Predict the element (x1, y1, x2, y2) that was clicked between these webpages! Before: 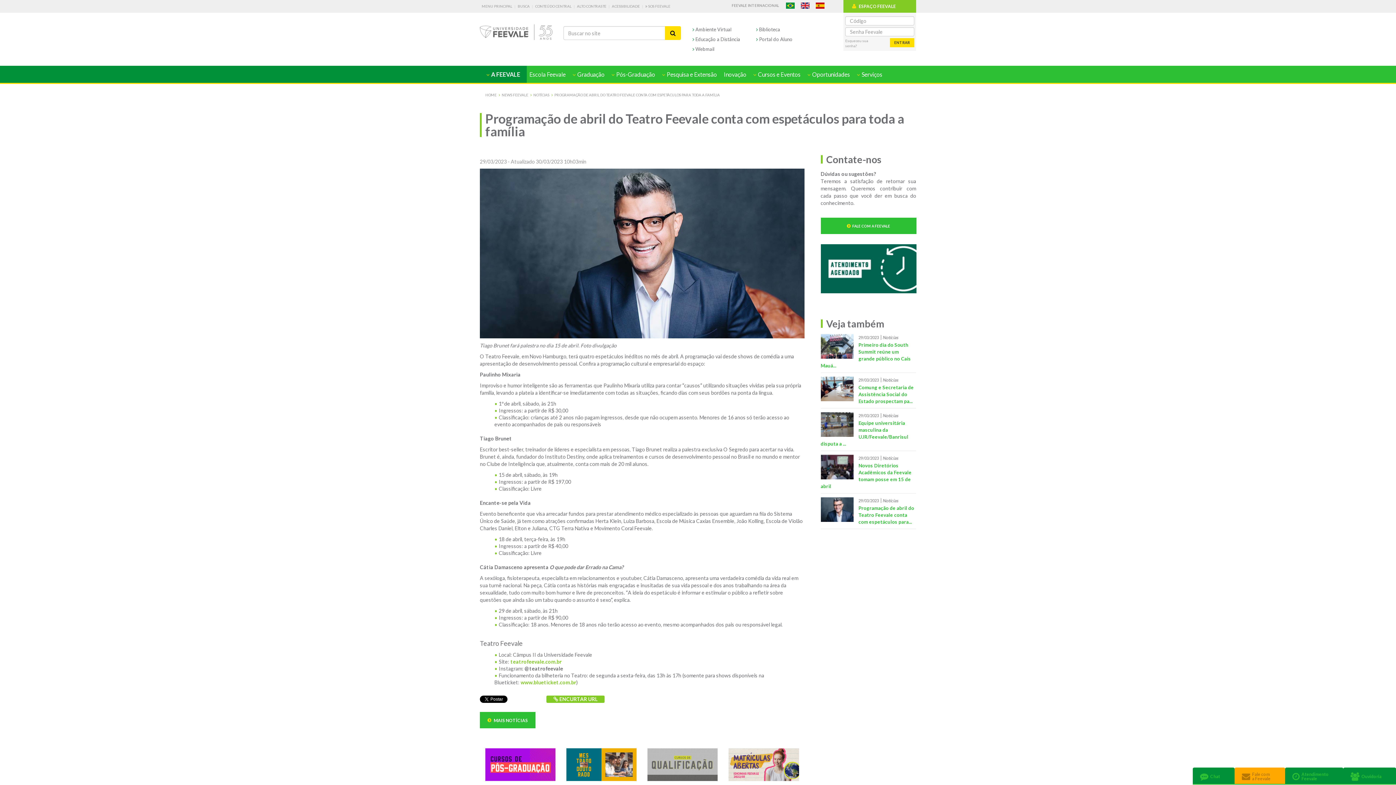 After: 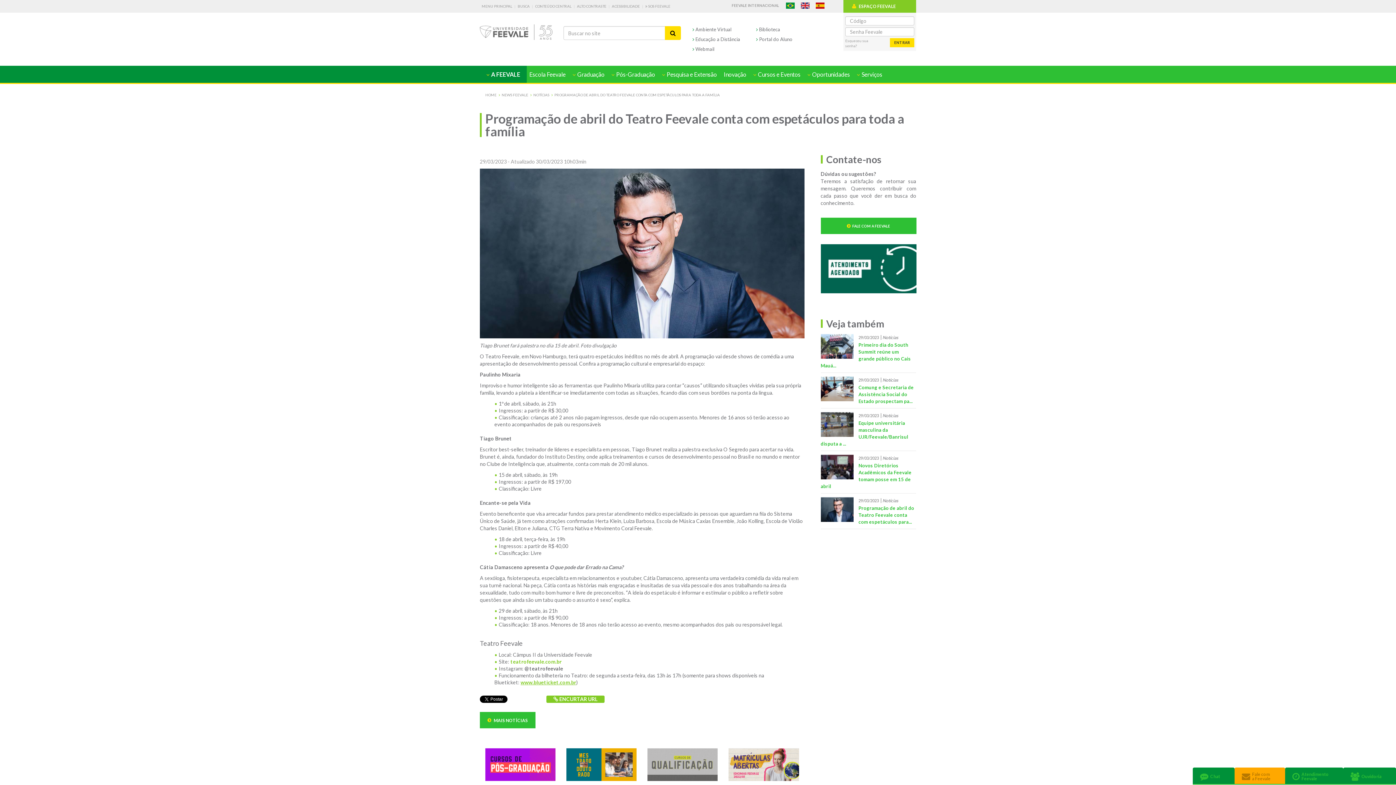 Action: bbox: (520, 679, 576, 685) label: www.blueticket.com.br